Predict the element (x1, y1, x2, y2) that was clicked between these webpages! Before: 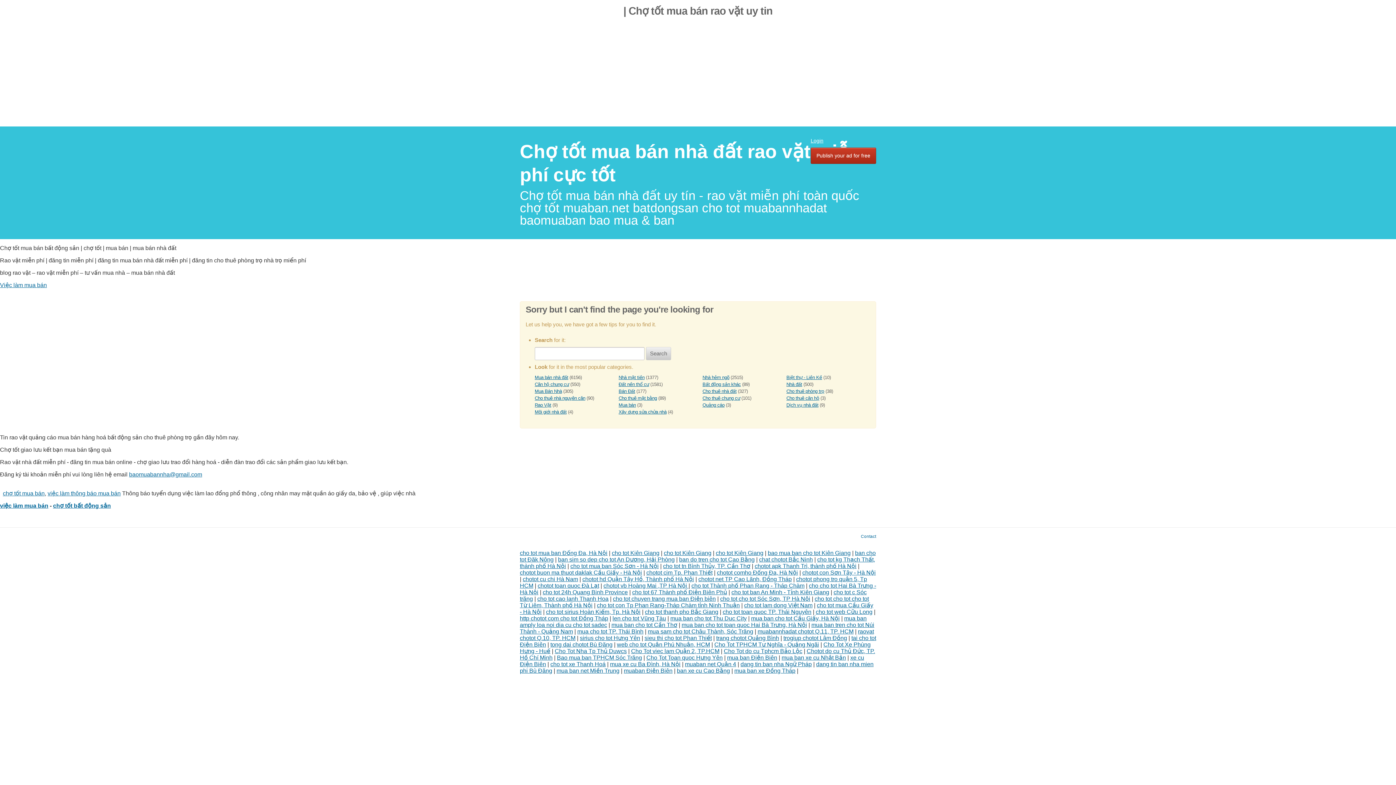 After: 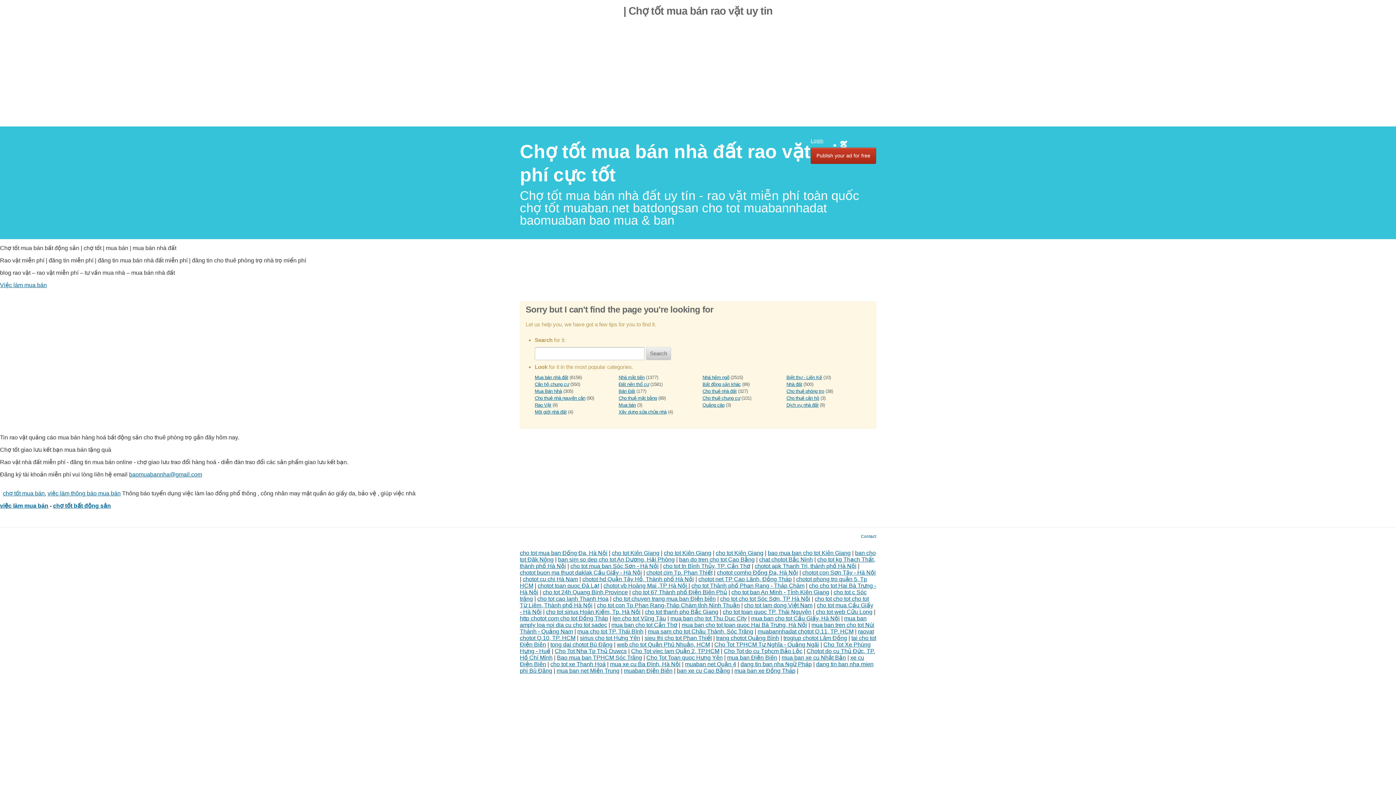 Action: bbox: (802, 569, 876, 575) label: chotot con Sơn Tây - Hà Nội